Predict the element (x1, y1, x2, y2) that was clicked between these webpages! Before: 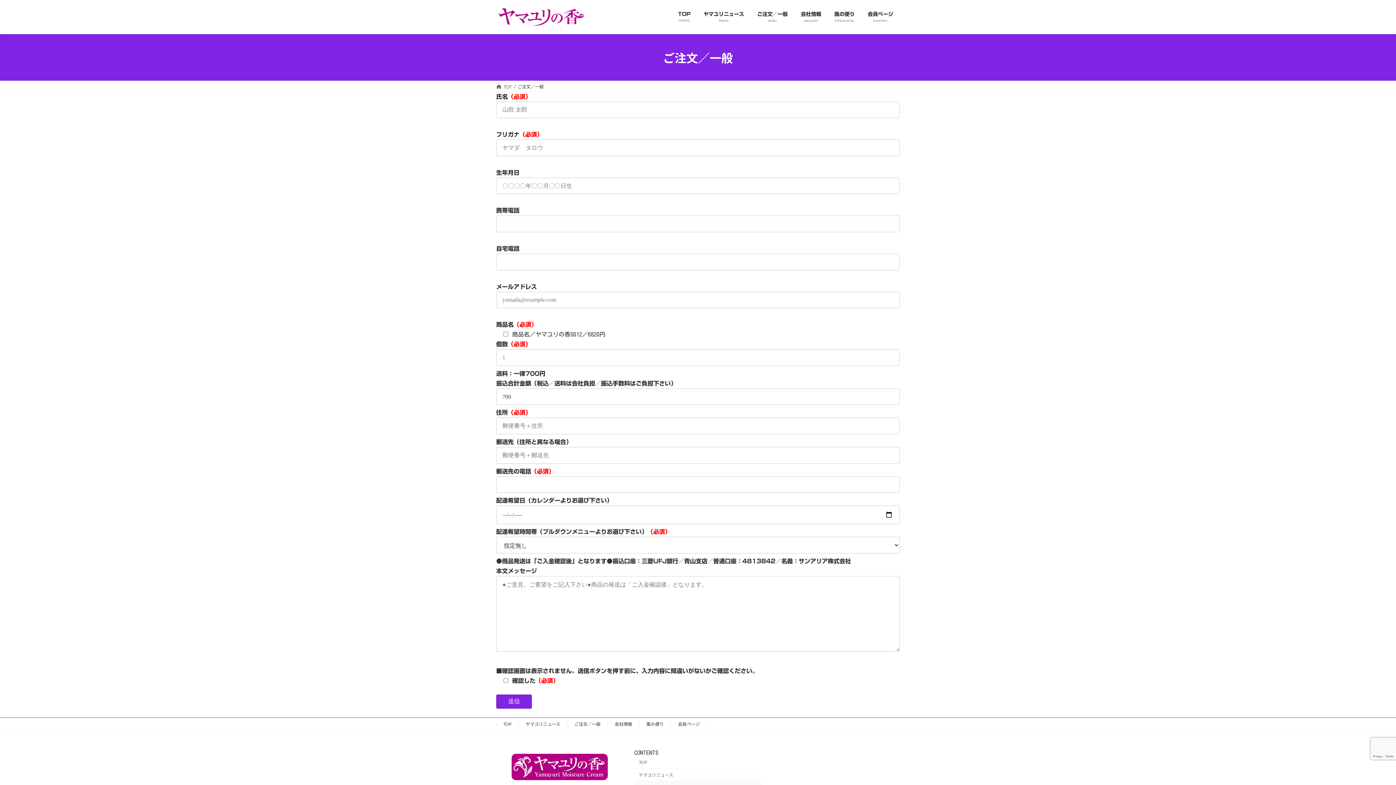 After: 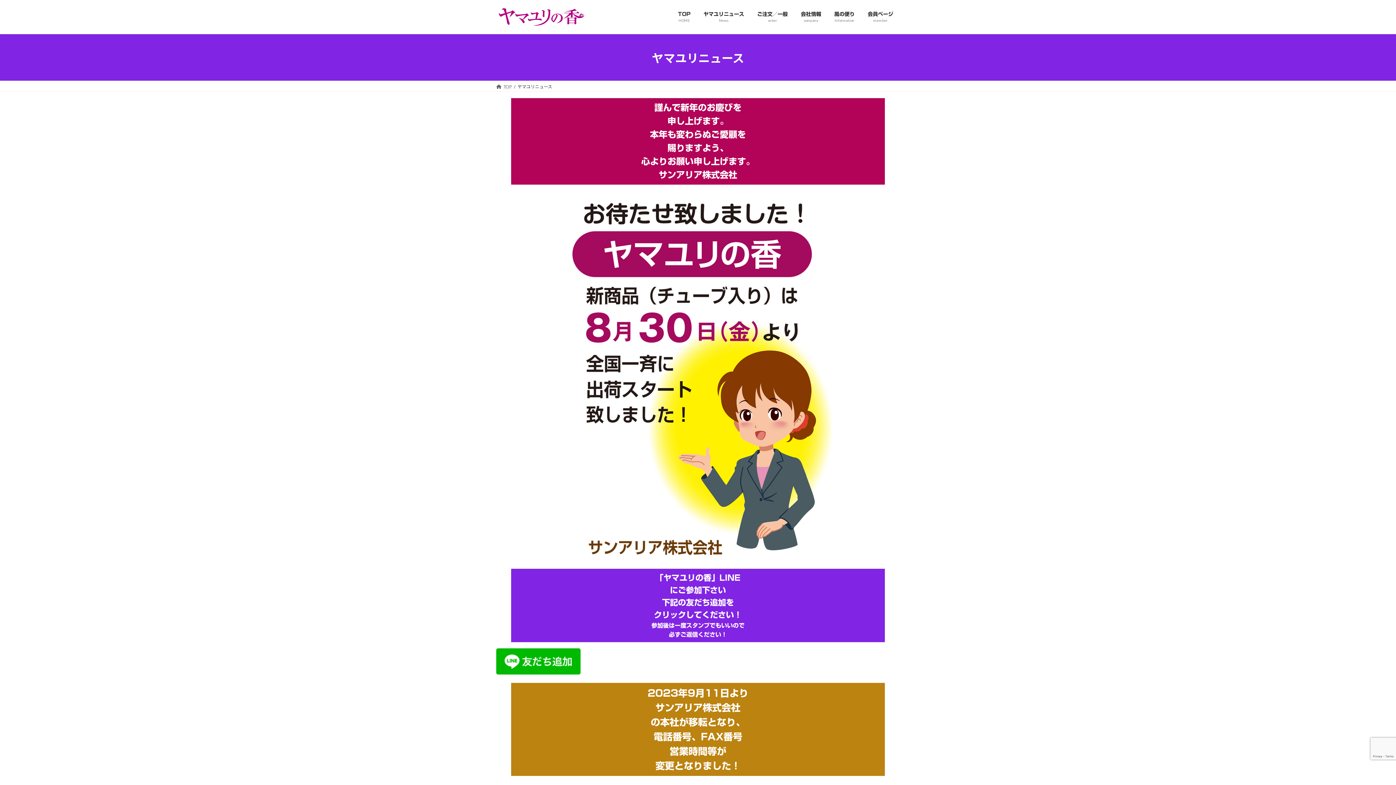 Action: bbox: (697, 5, 750, 28) label: ヤマユリニュース
News